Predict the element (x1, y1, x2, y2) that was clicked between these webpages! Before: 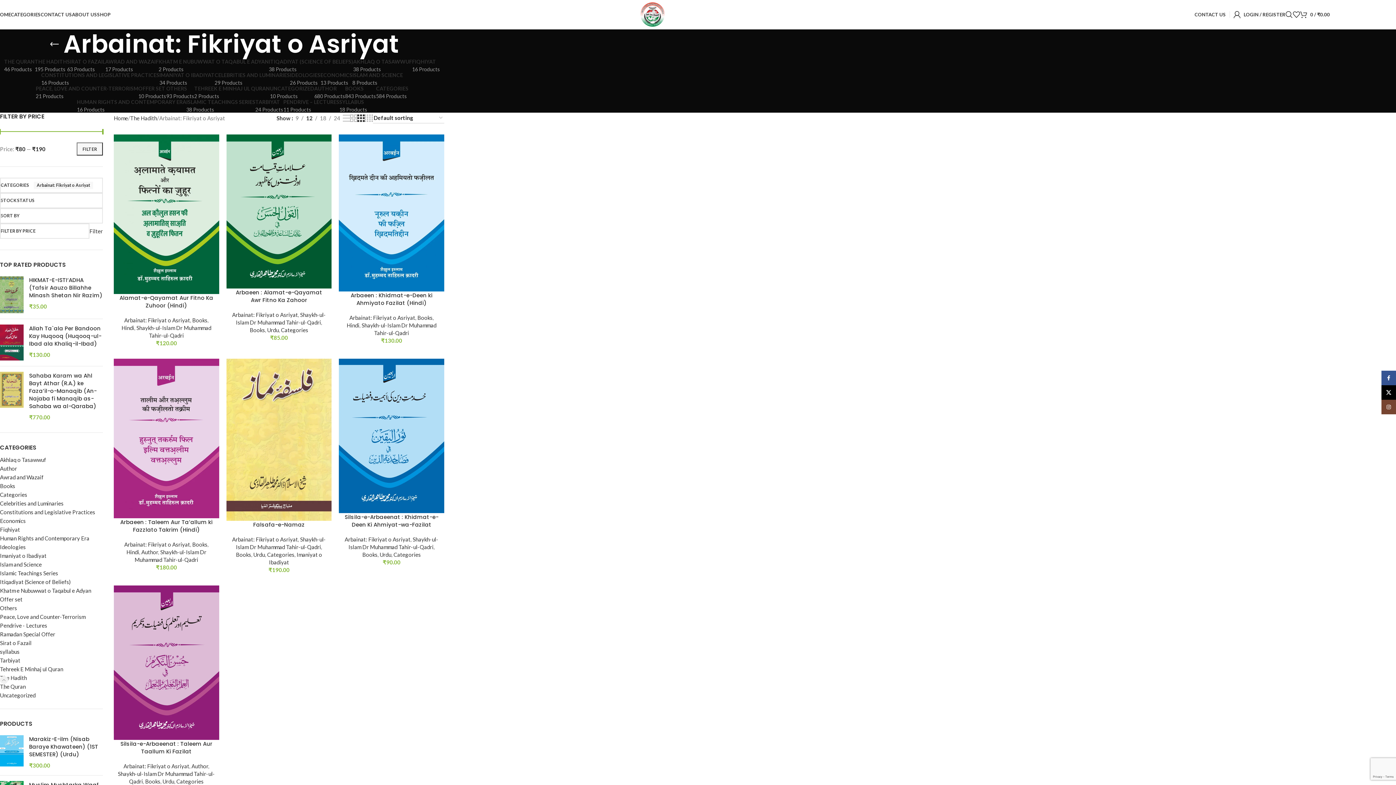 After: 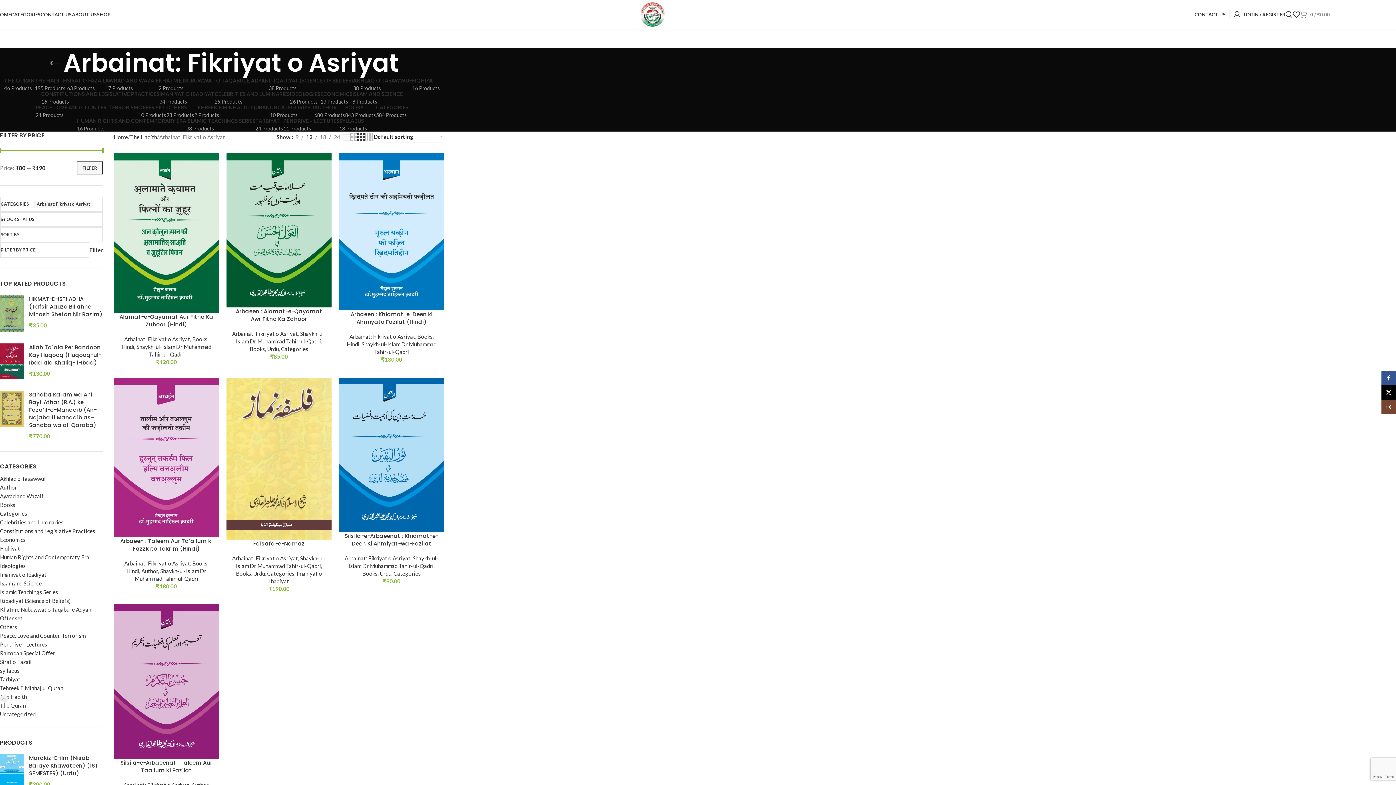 Action: bbox: (1300, 7, 1330, 21) label: 0 / ₹0.00